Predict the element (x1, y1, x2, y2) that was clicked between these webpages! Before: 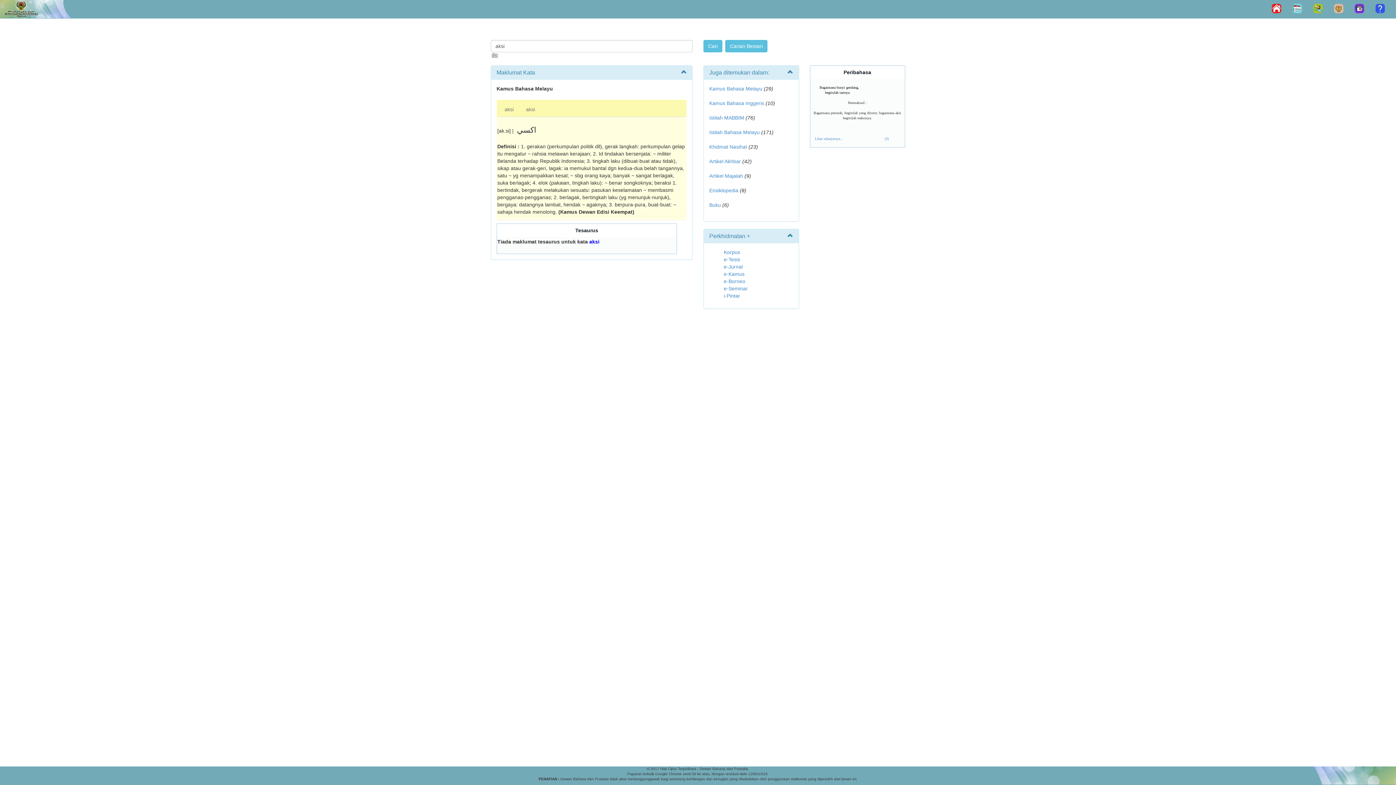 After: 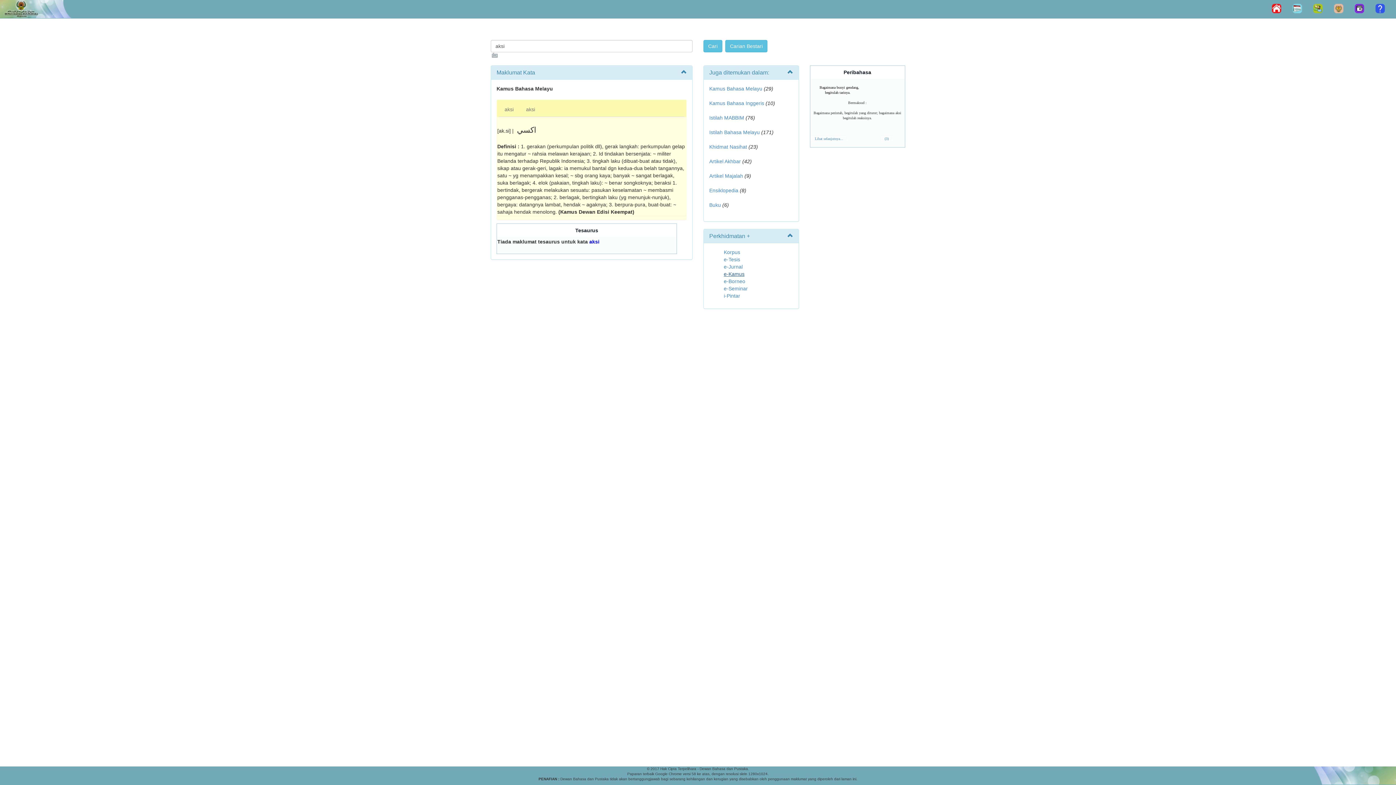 Action: label: e-Kamus bbox: (724, 271, 744, 277)